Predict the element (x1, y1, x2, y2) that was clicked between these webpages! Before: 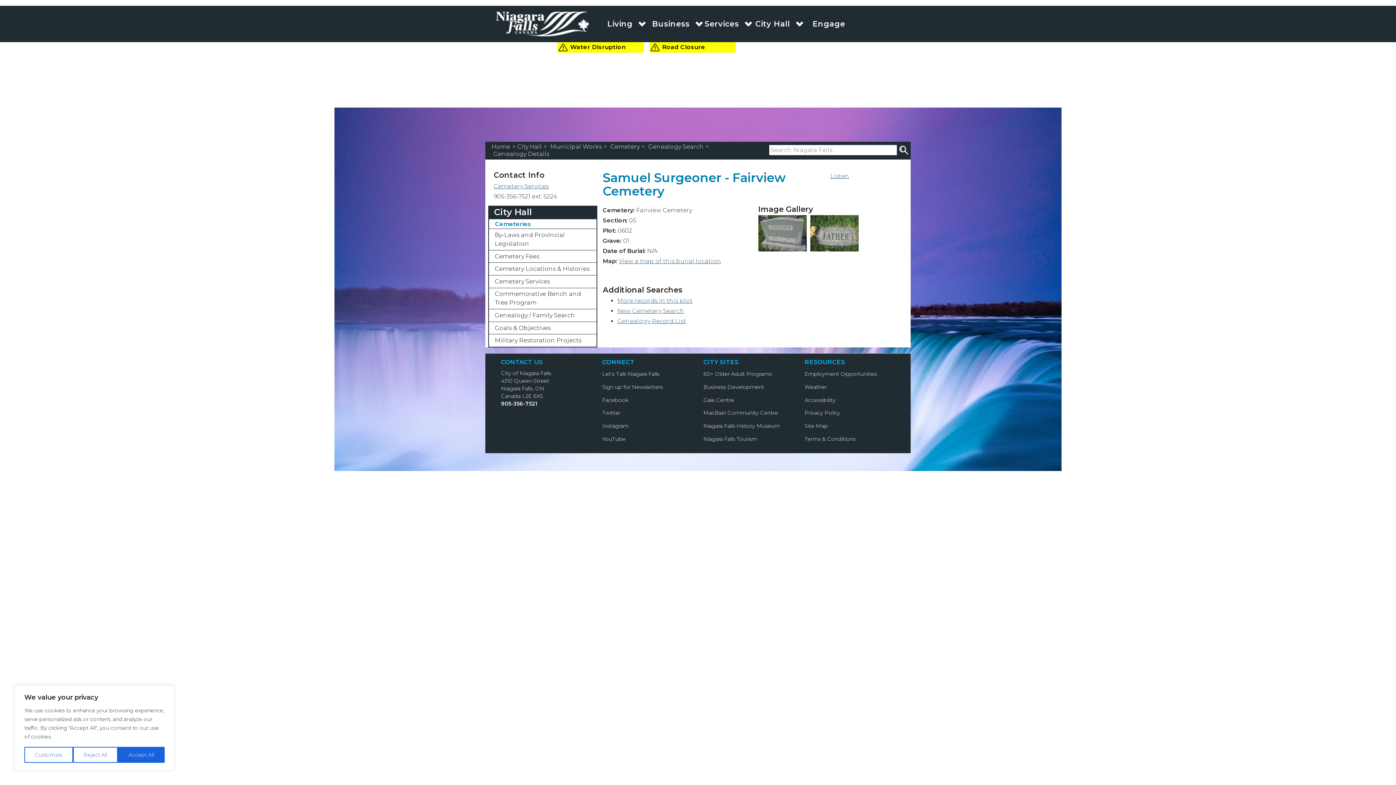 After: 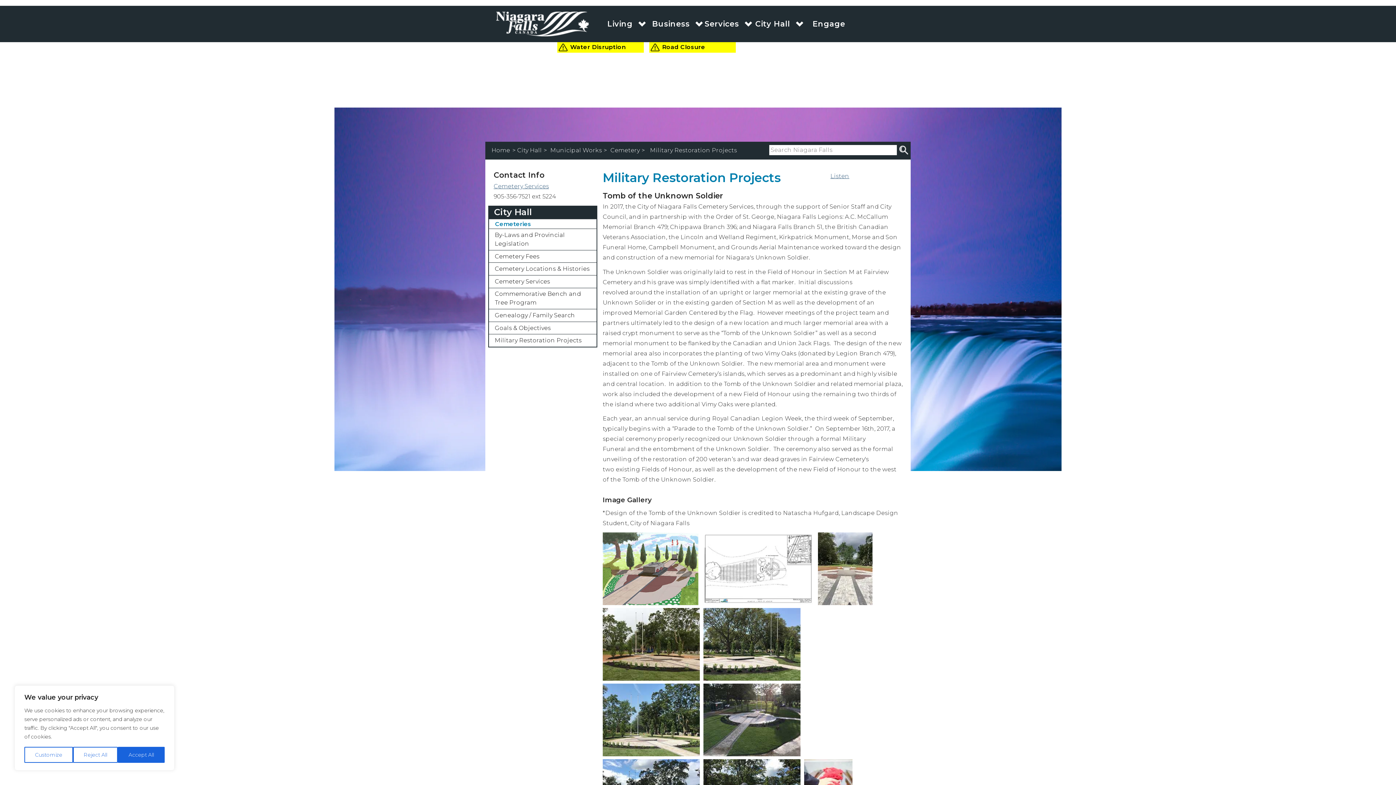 Action: bbox: (490, 334, 595, 346) label: Military Restoration Projects